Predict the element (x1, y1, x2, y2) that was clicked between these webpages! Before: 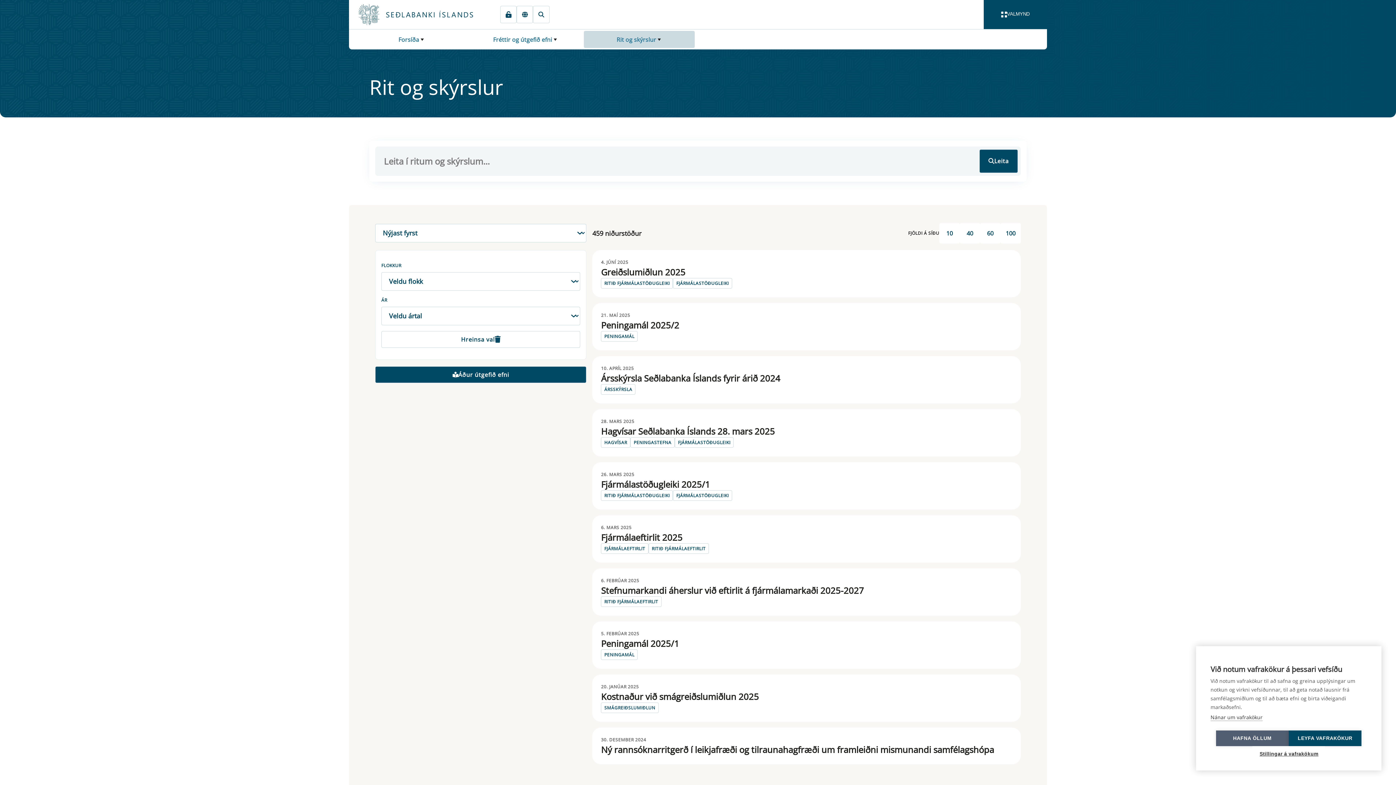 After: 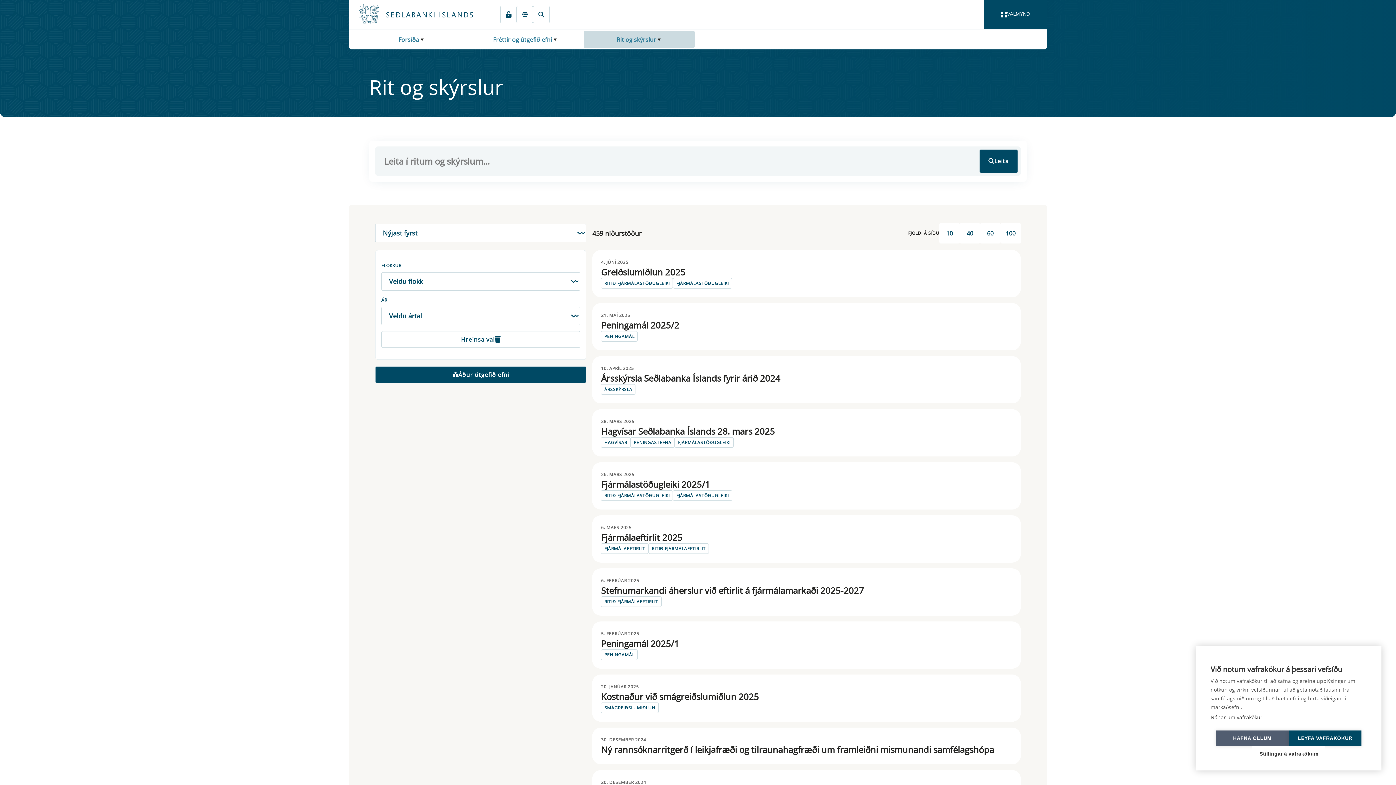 Action: label: 40 bbox: (959, 223, 980, 243)